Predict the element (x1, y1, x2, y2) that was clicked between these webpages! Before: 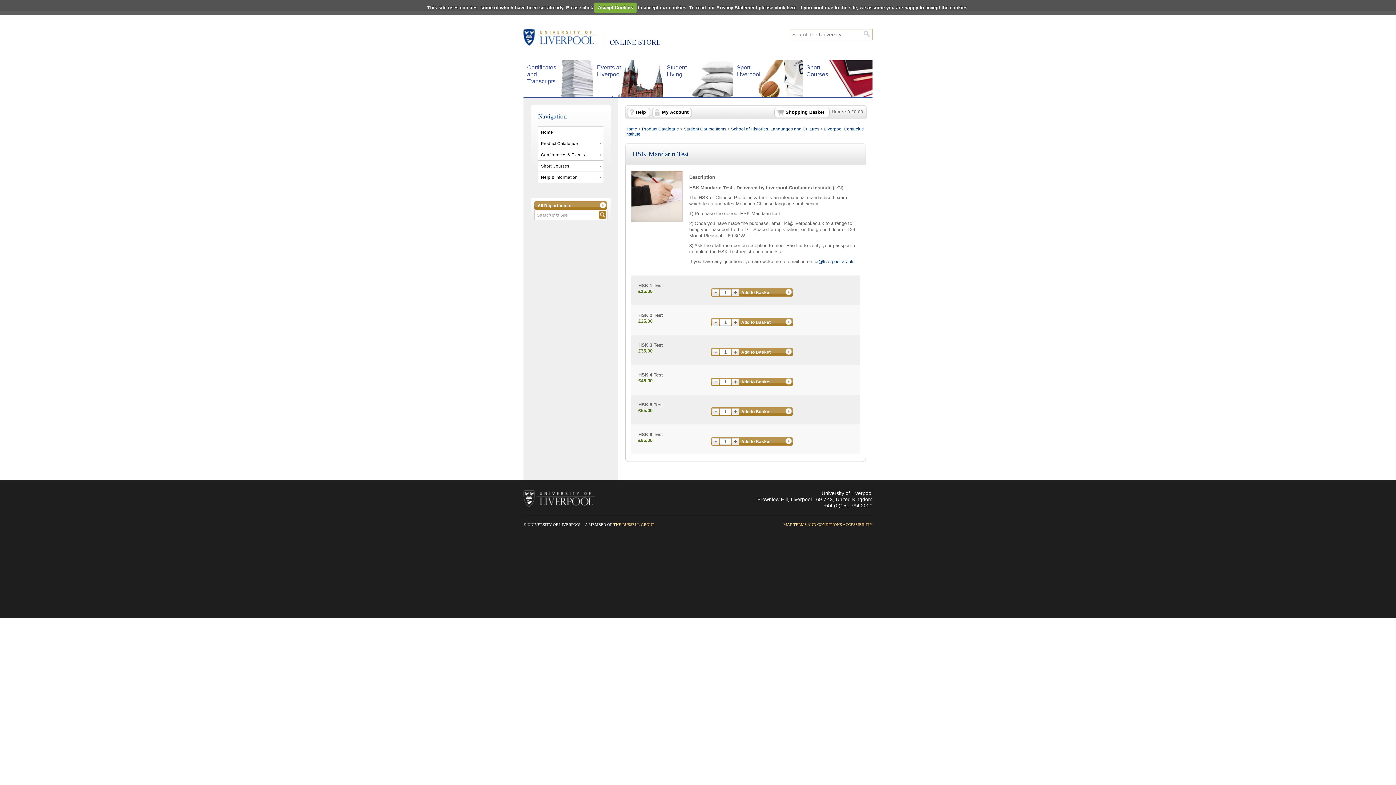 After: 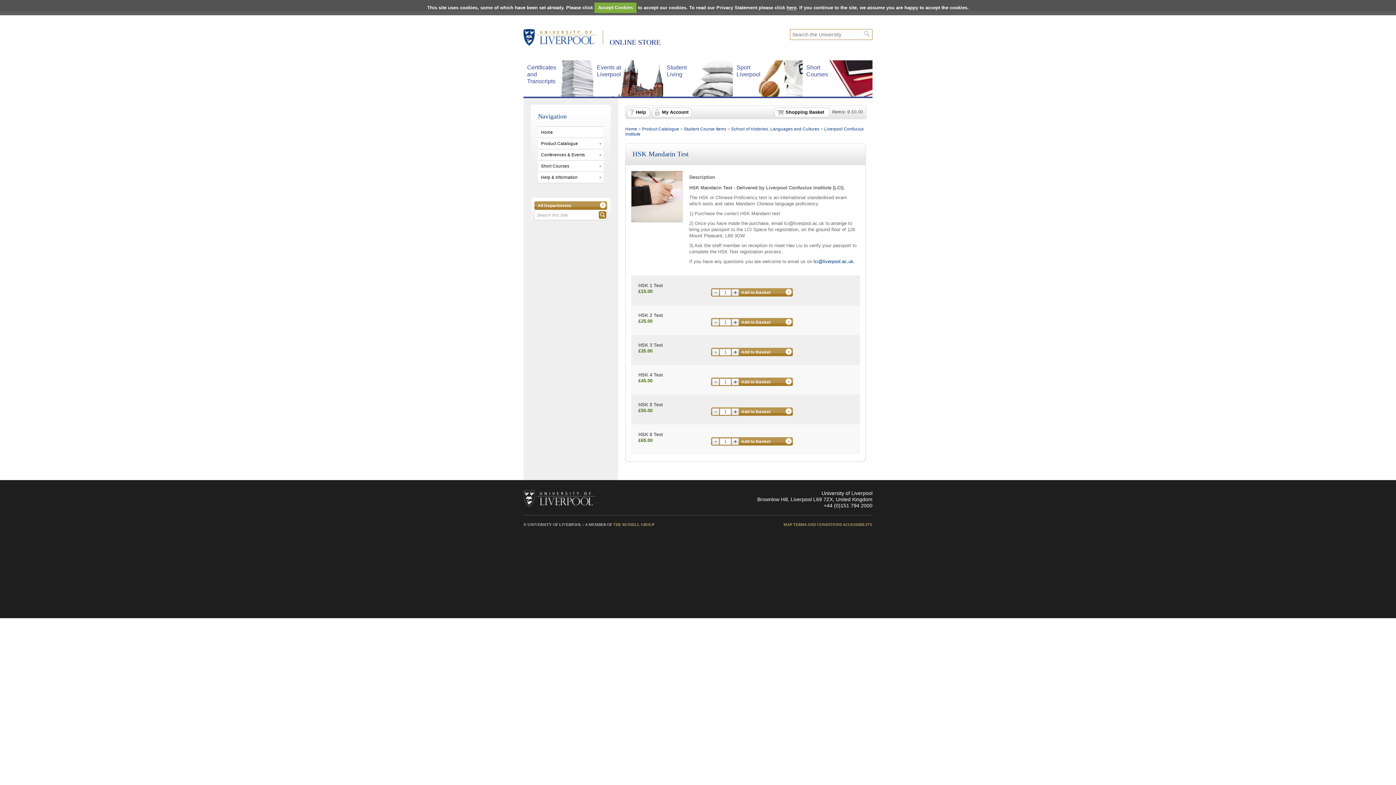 Action: bbox: (864, 30, 869, 36)